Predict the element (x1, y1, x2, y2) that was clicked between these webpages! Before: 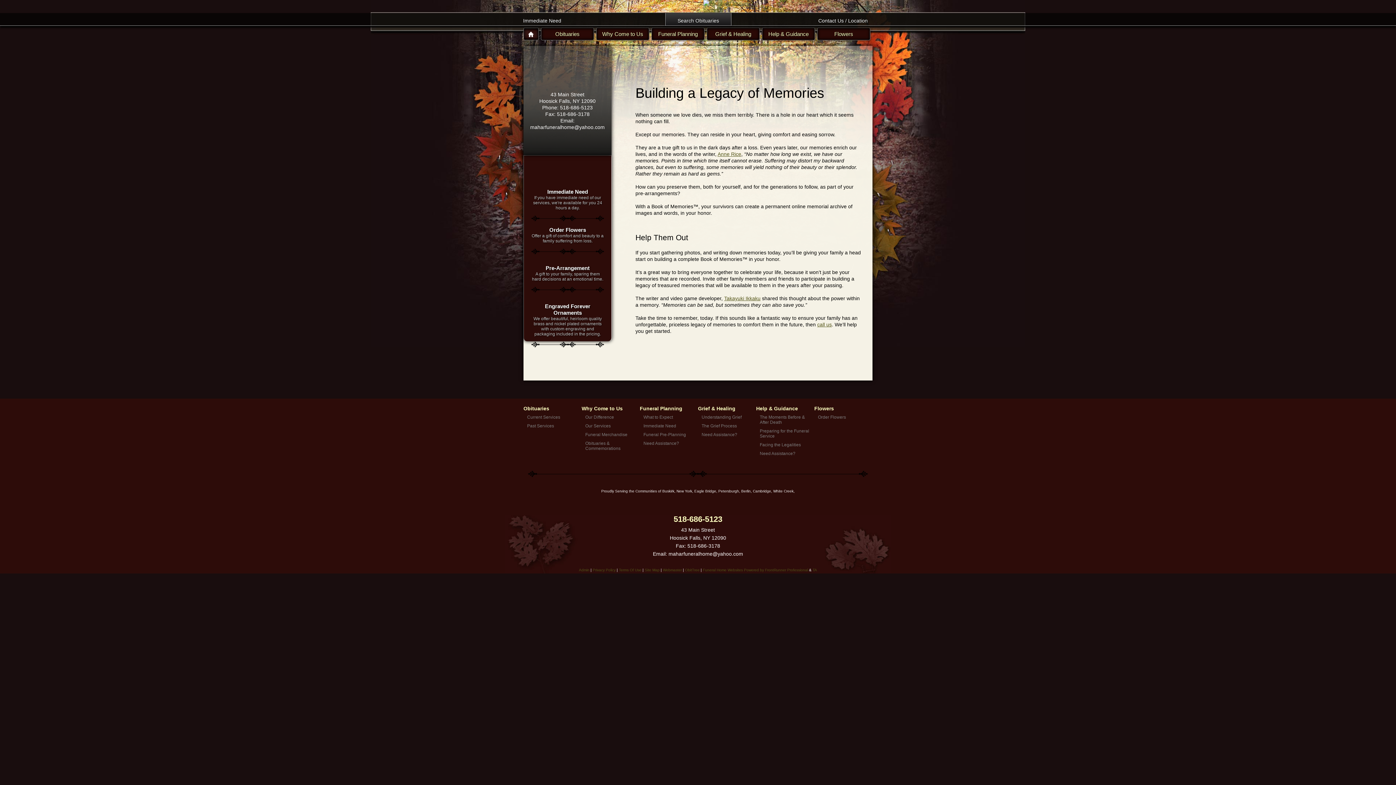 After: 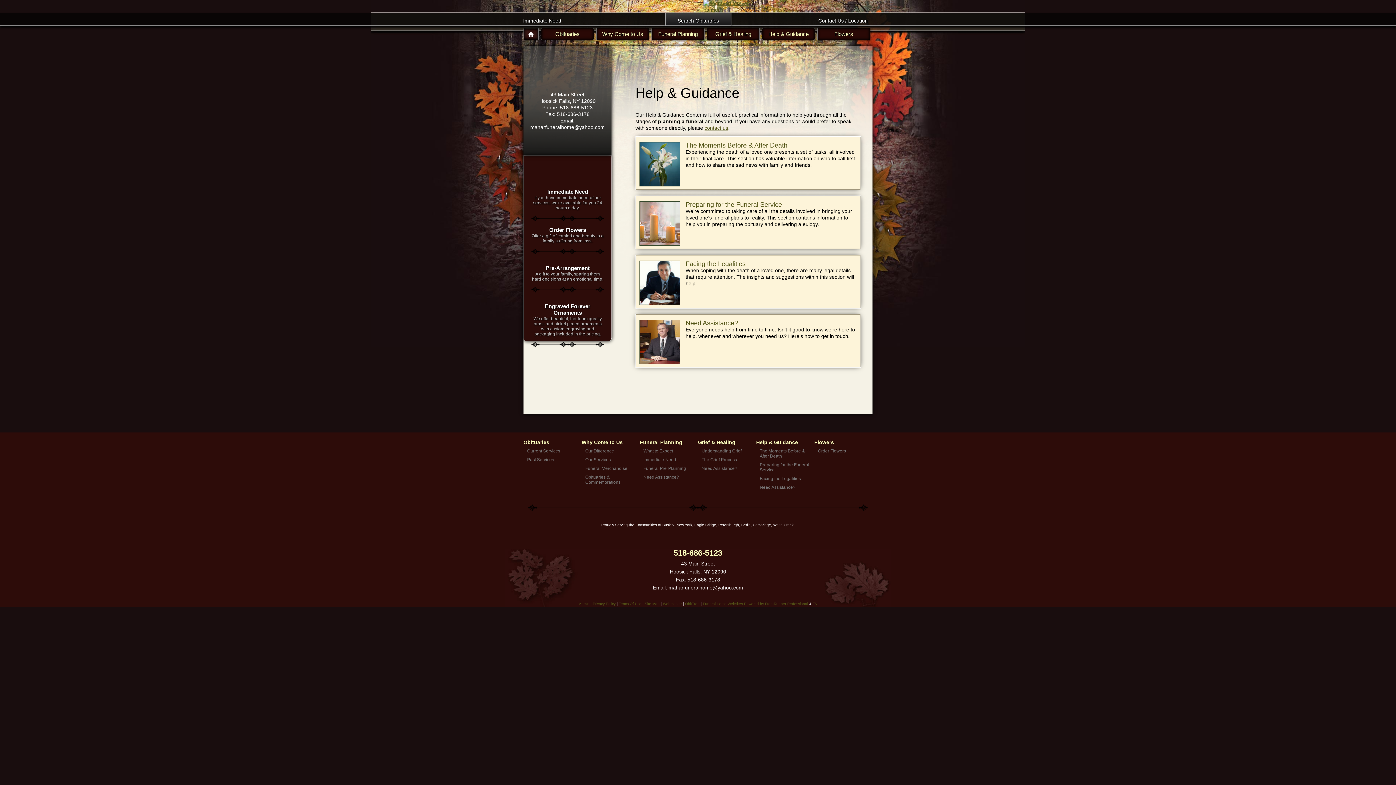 Action: bbox: (756, 406, 814, 411) label: Help & Guidance